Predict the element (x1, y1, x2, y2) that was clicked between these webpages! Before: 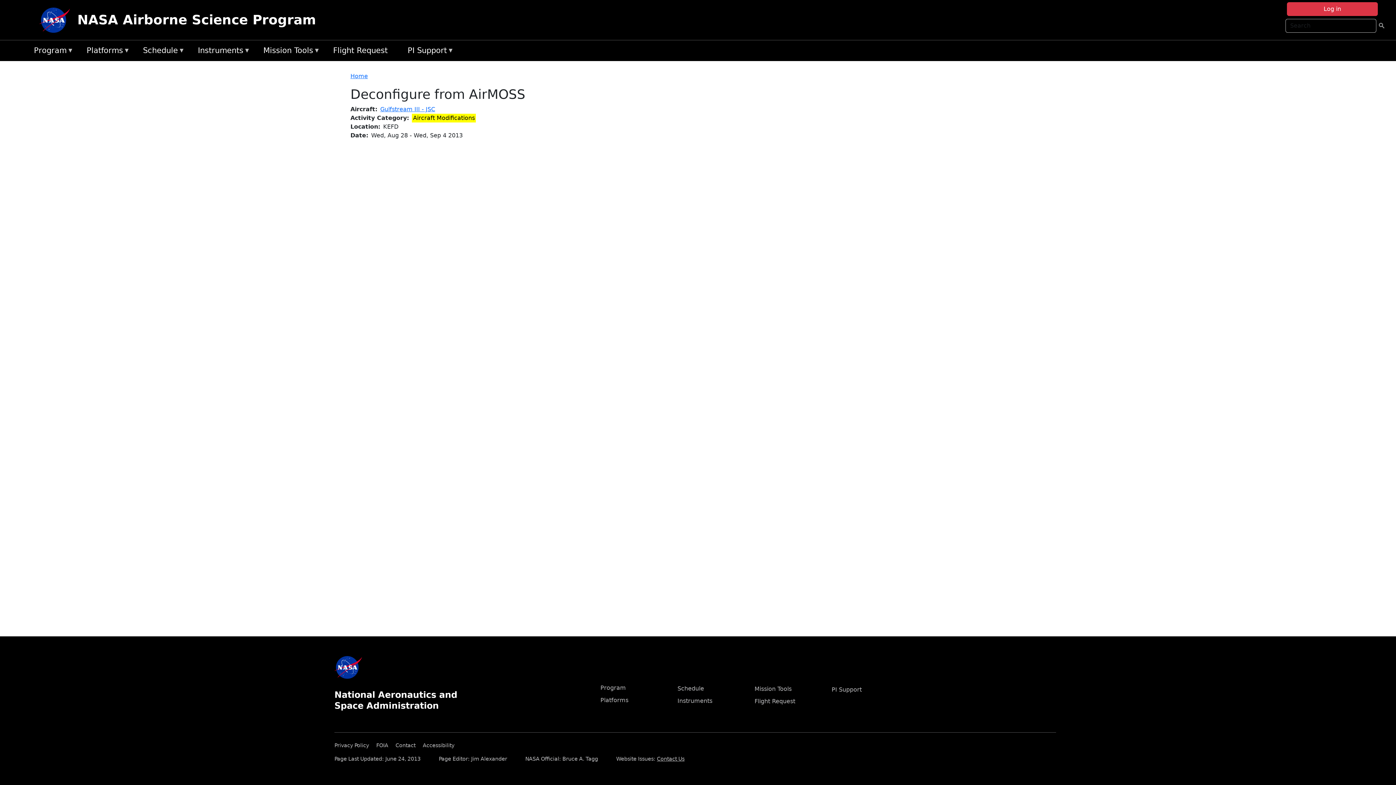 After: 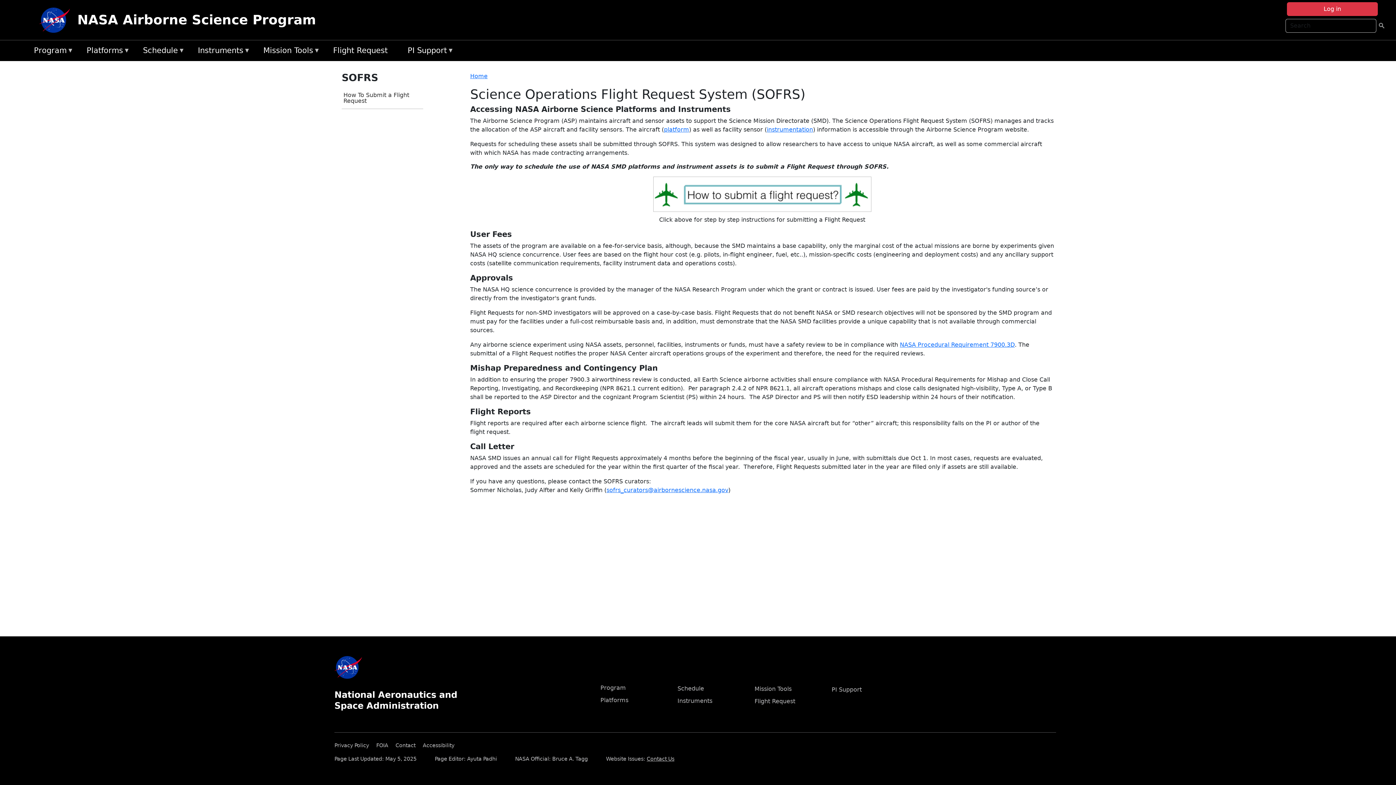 Action: label: Flight Request bbox: (754, 698, 795, 705)